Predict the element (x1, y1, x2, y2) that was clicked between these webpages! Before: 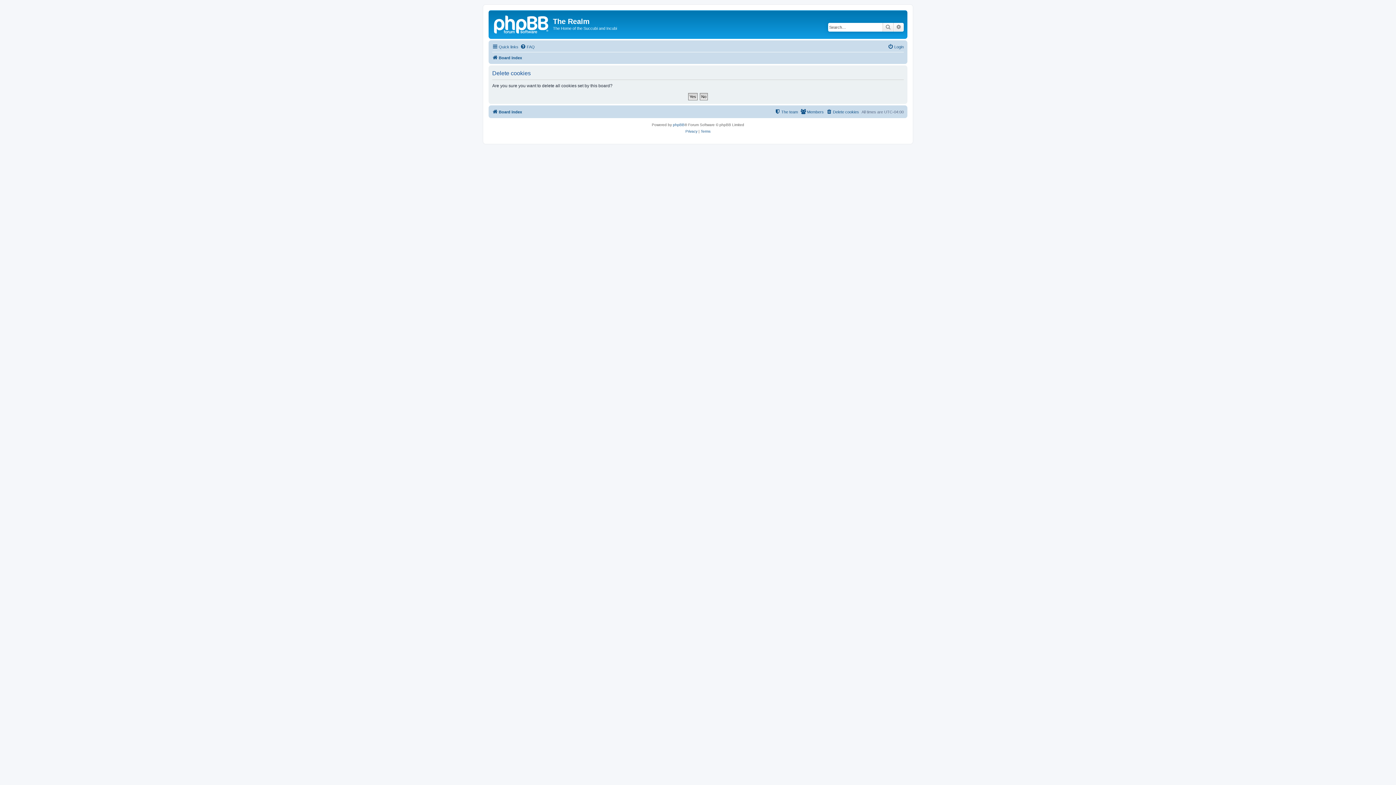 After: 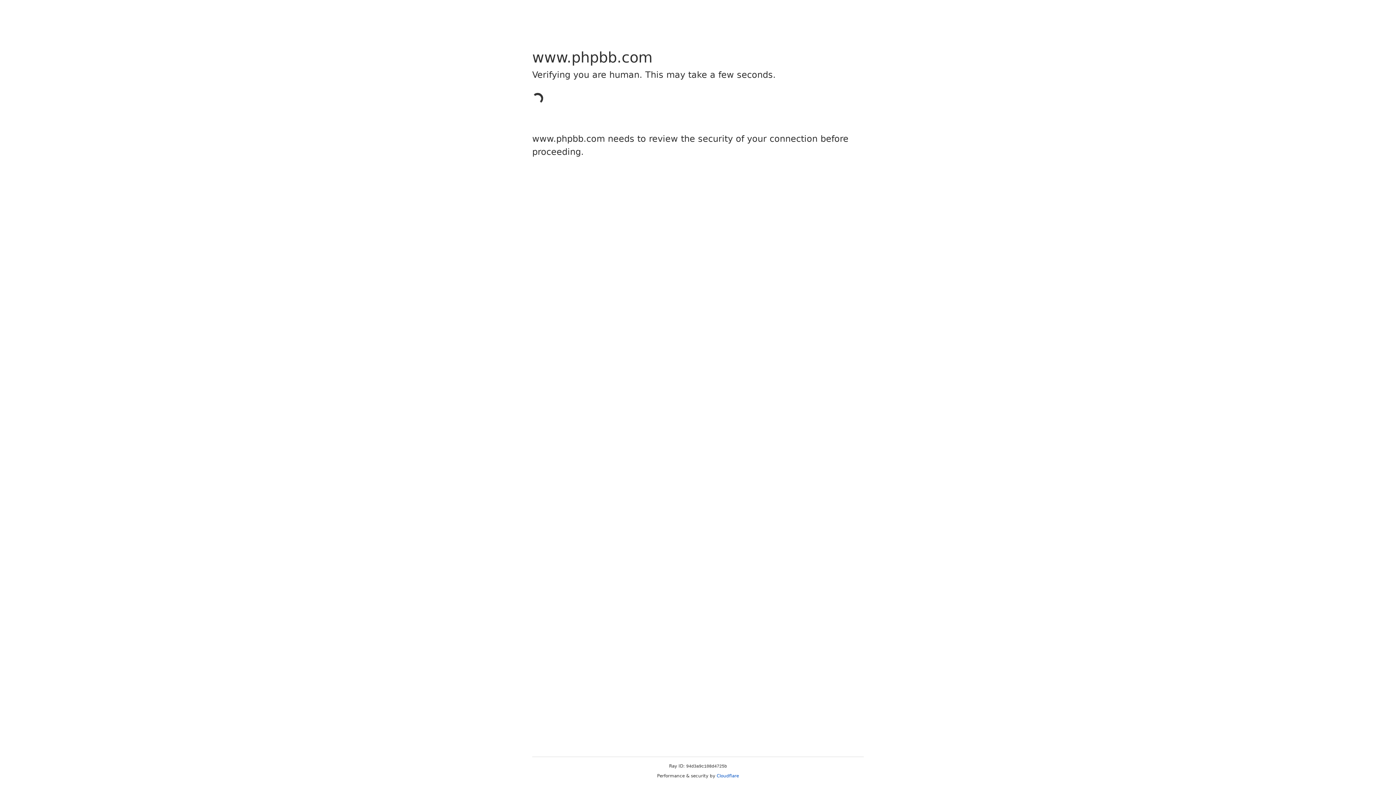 Action: bbox: (673, 121, 684, 128) label: phpBB